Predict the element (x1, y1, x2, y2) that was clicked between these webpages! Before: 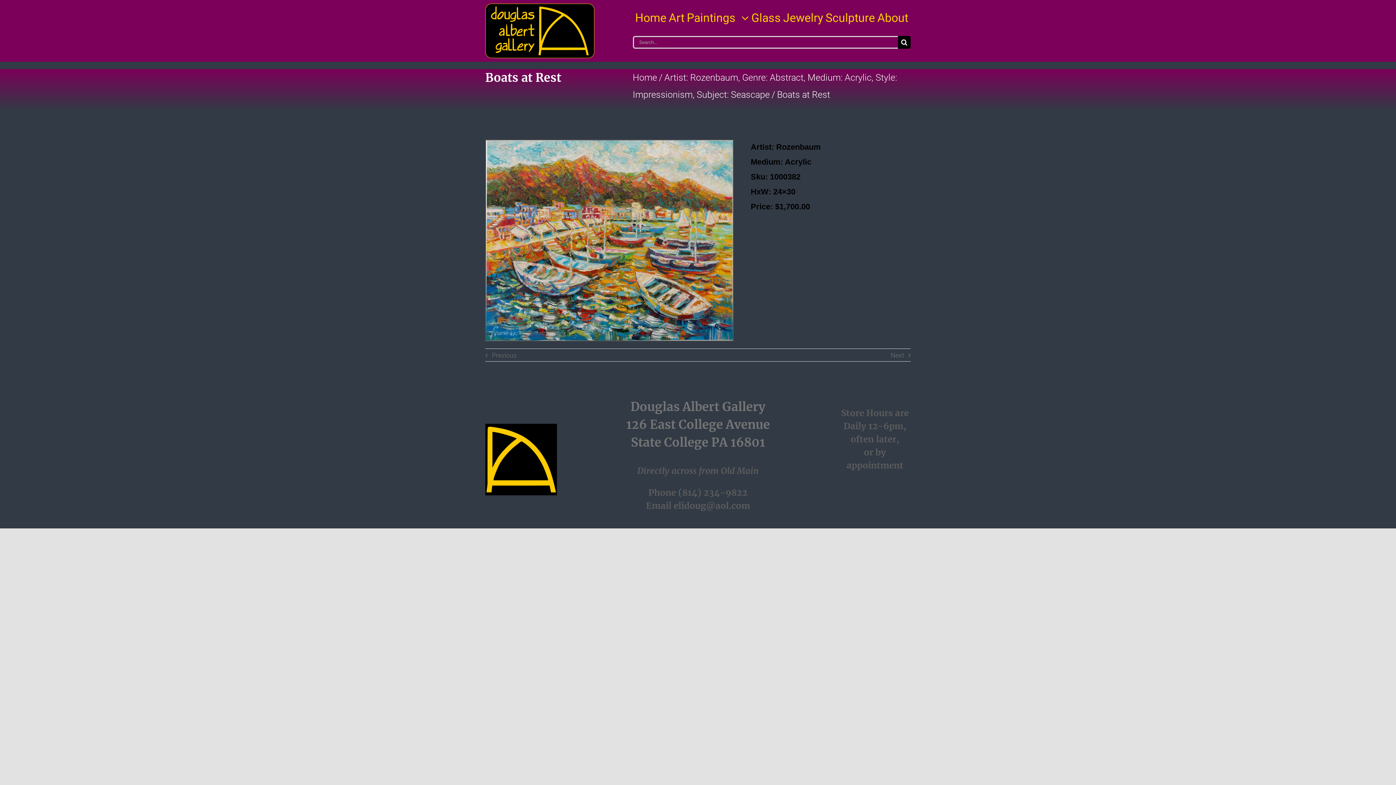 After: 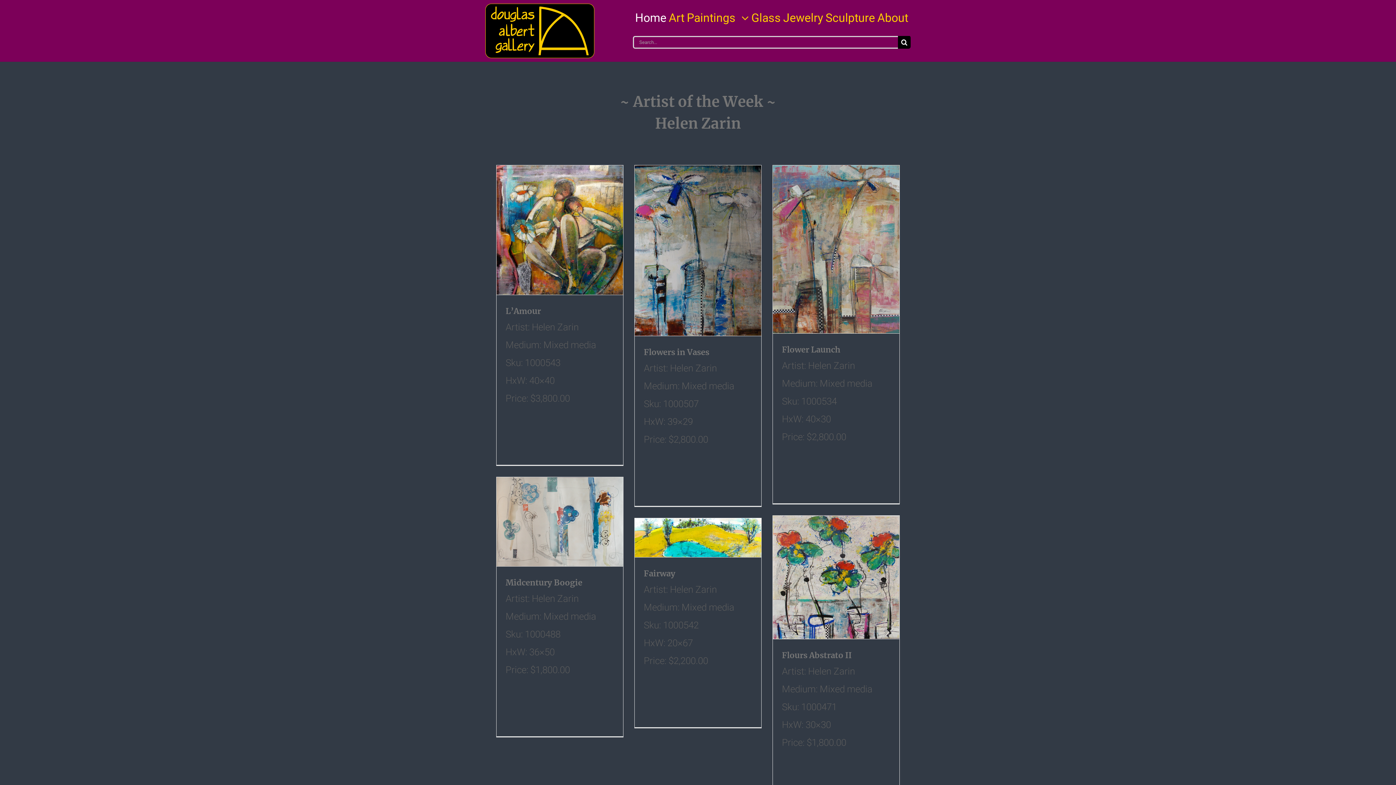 Action: label: Home bbox: (635, 0, 666, 46)